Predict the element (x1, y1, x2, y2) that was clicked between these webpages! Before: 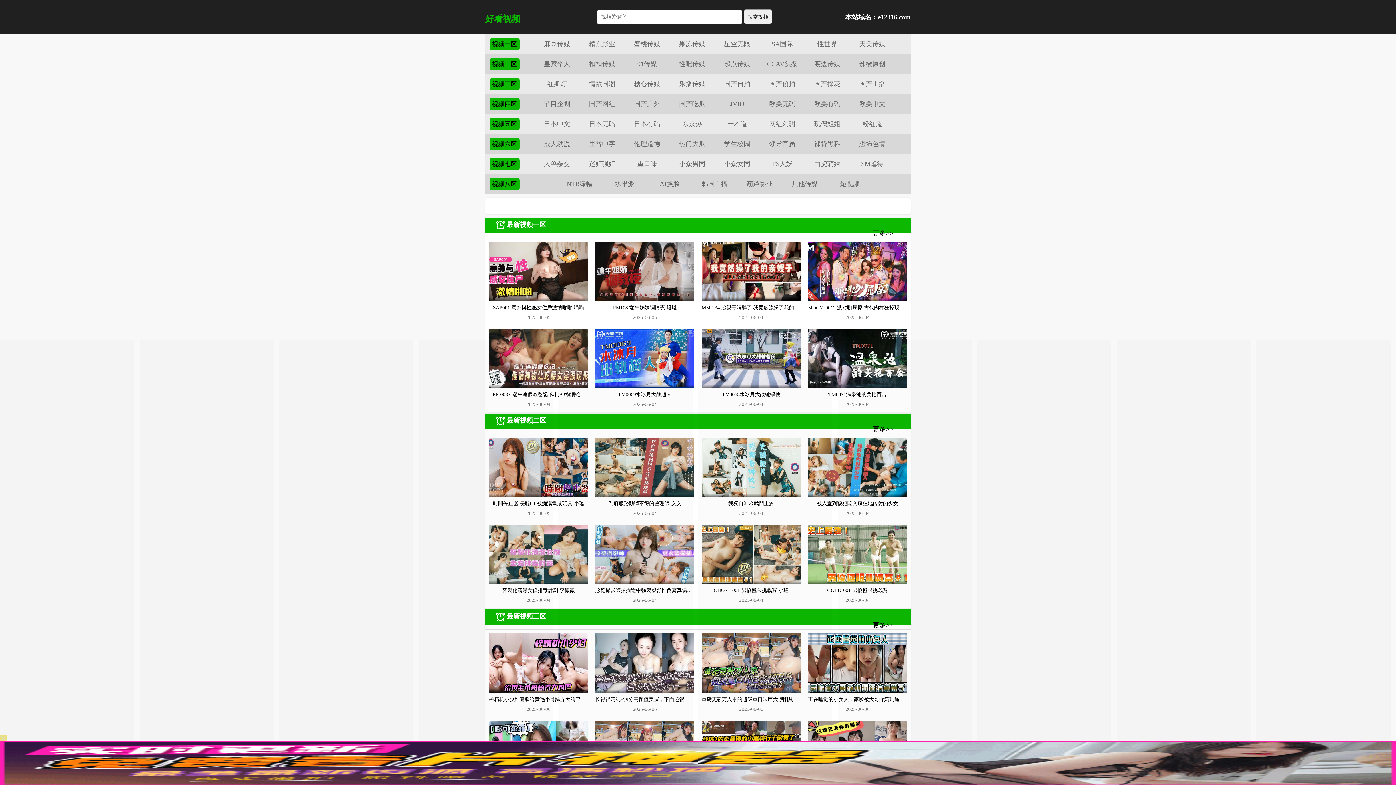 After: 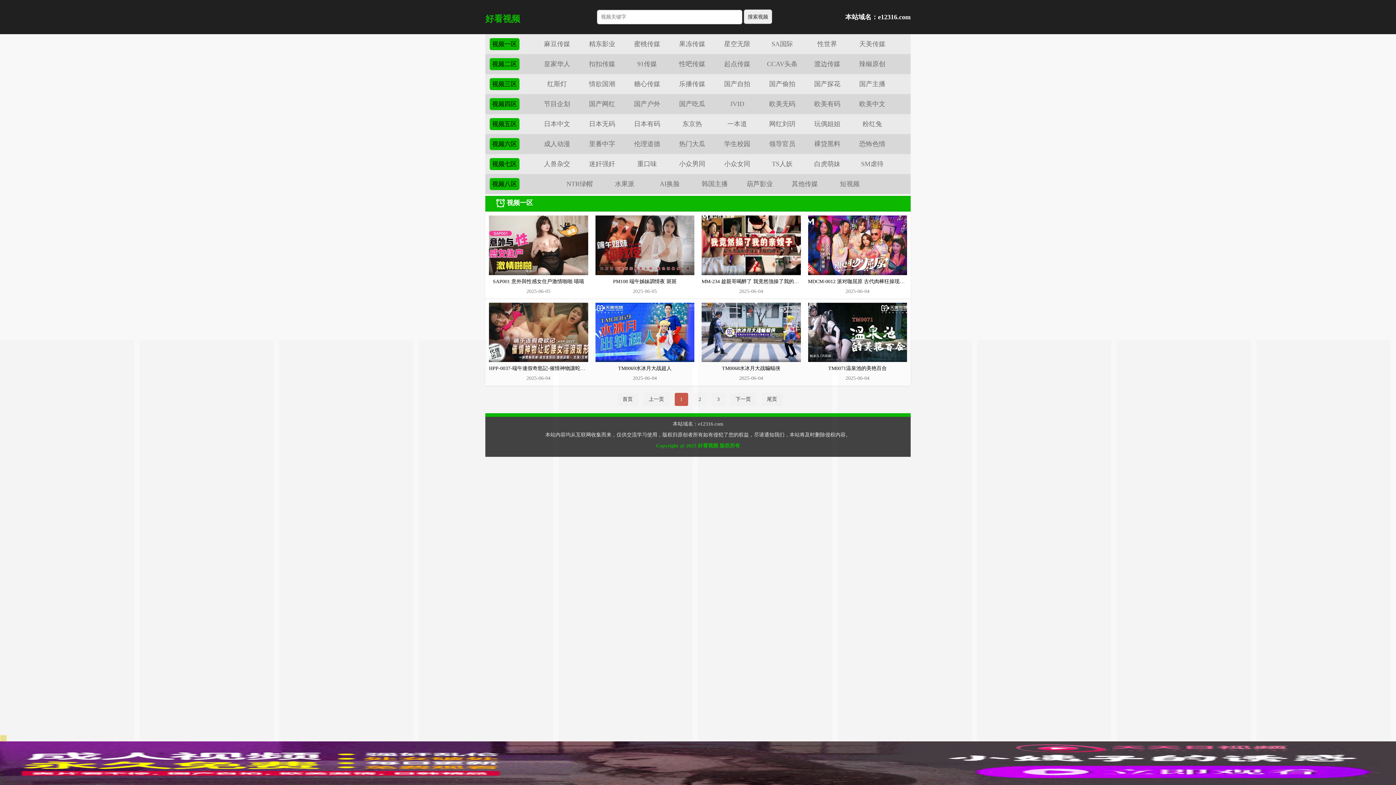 Action: label: 视频一区 bbox: (492, 40, 516, 47)